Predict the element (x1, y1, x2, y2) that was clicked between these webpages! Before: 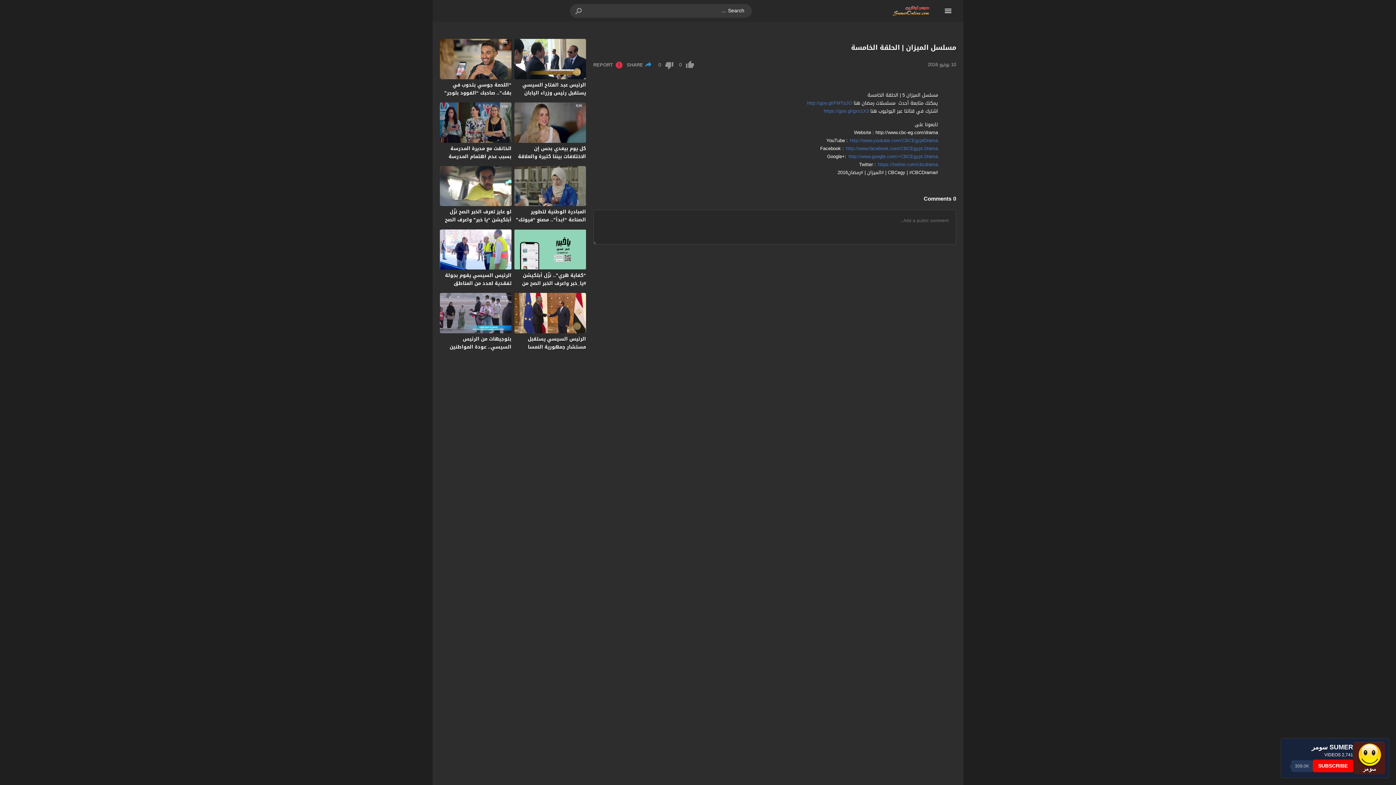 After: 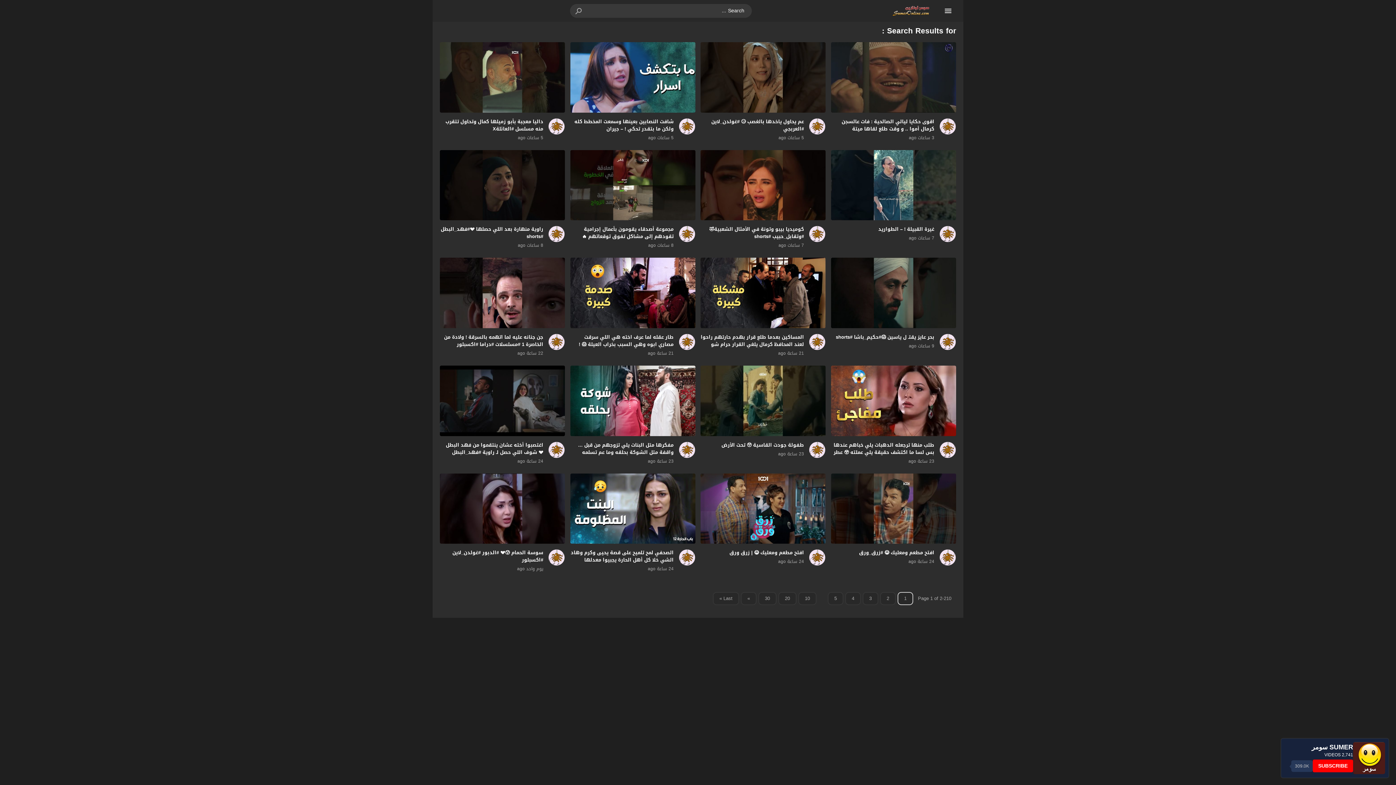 Action: bbox: (570, 4, 588, 17)